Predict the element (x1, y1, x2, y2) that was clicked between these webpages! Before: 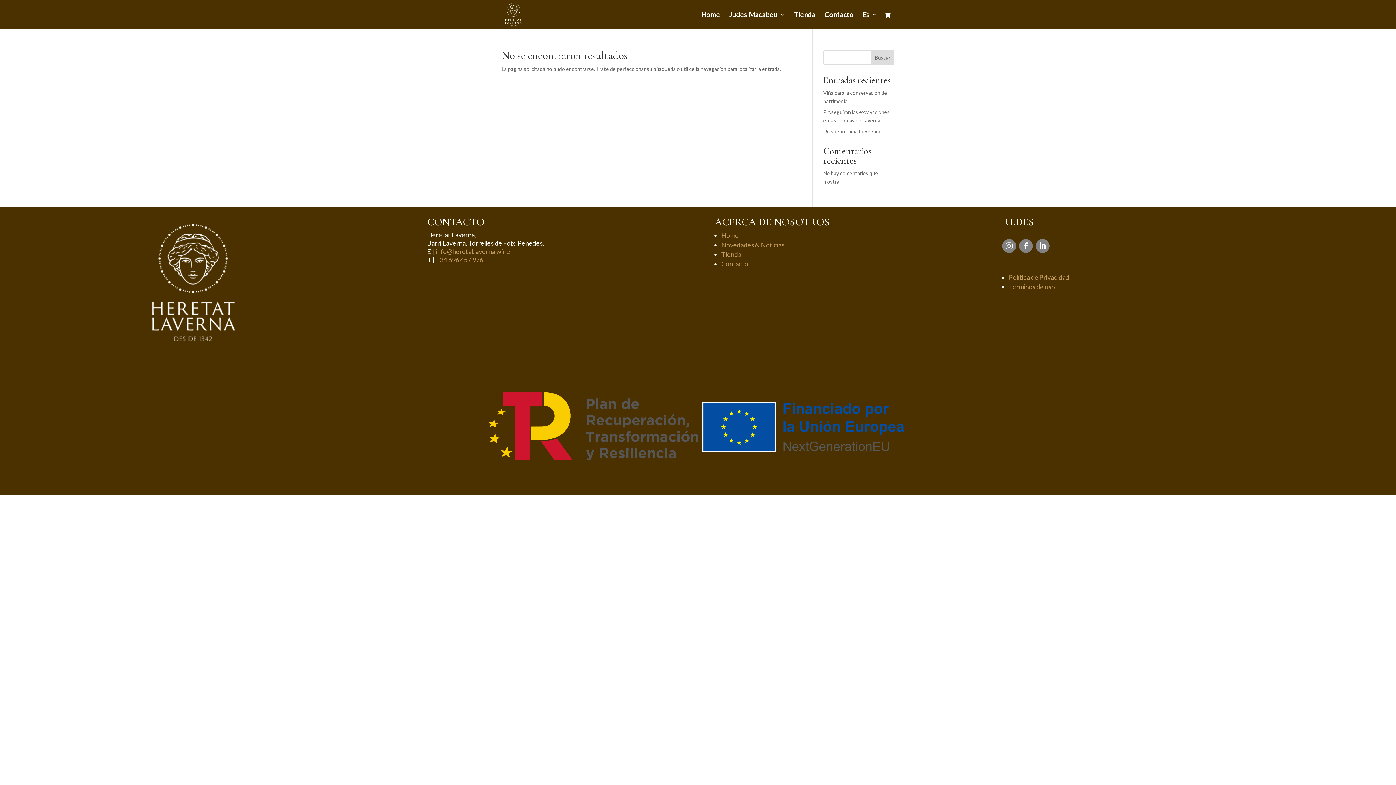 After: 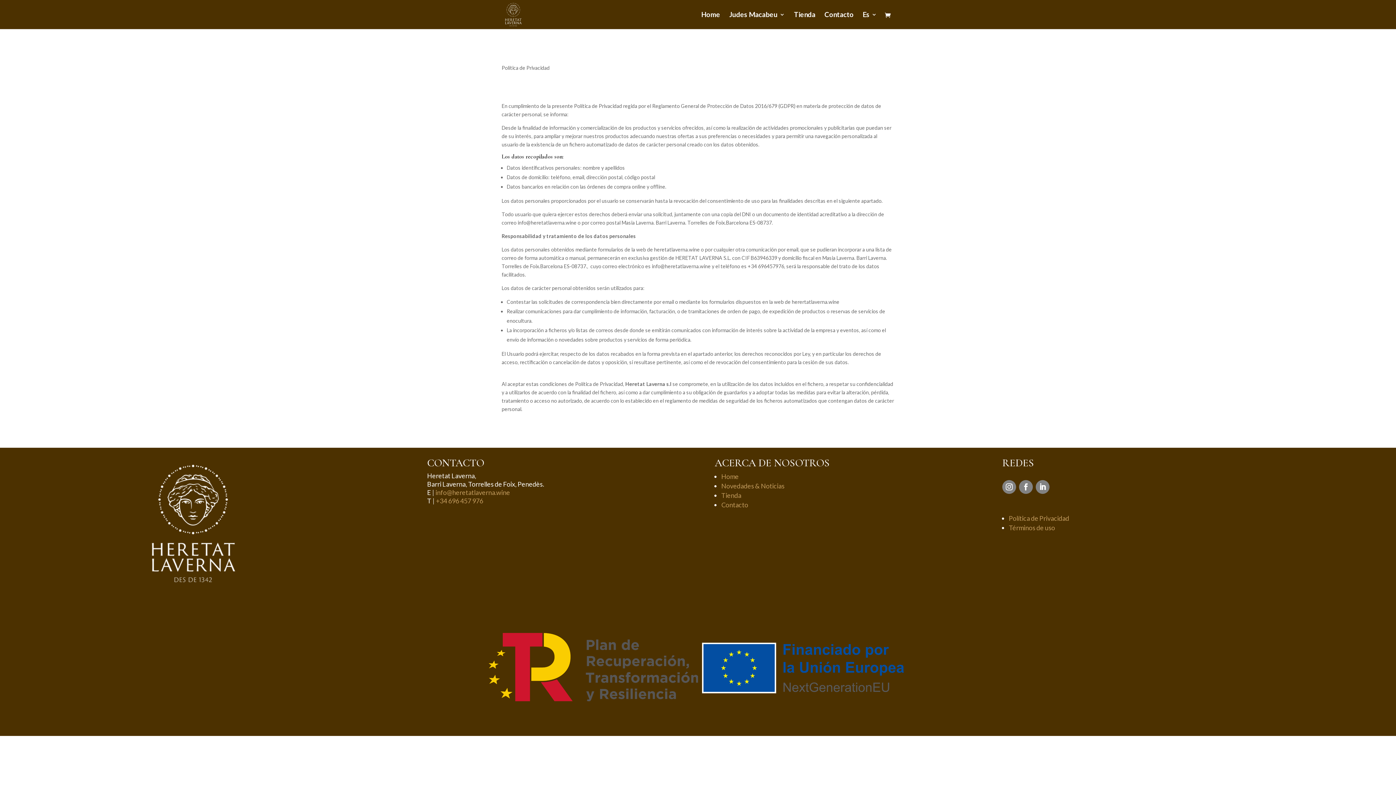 Action: label: Política de Privacidad bbox: (1009, 273, 1069, 281)